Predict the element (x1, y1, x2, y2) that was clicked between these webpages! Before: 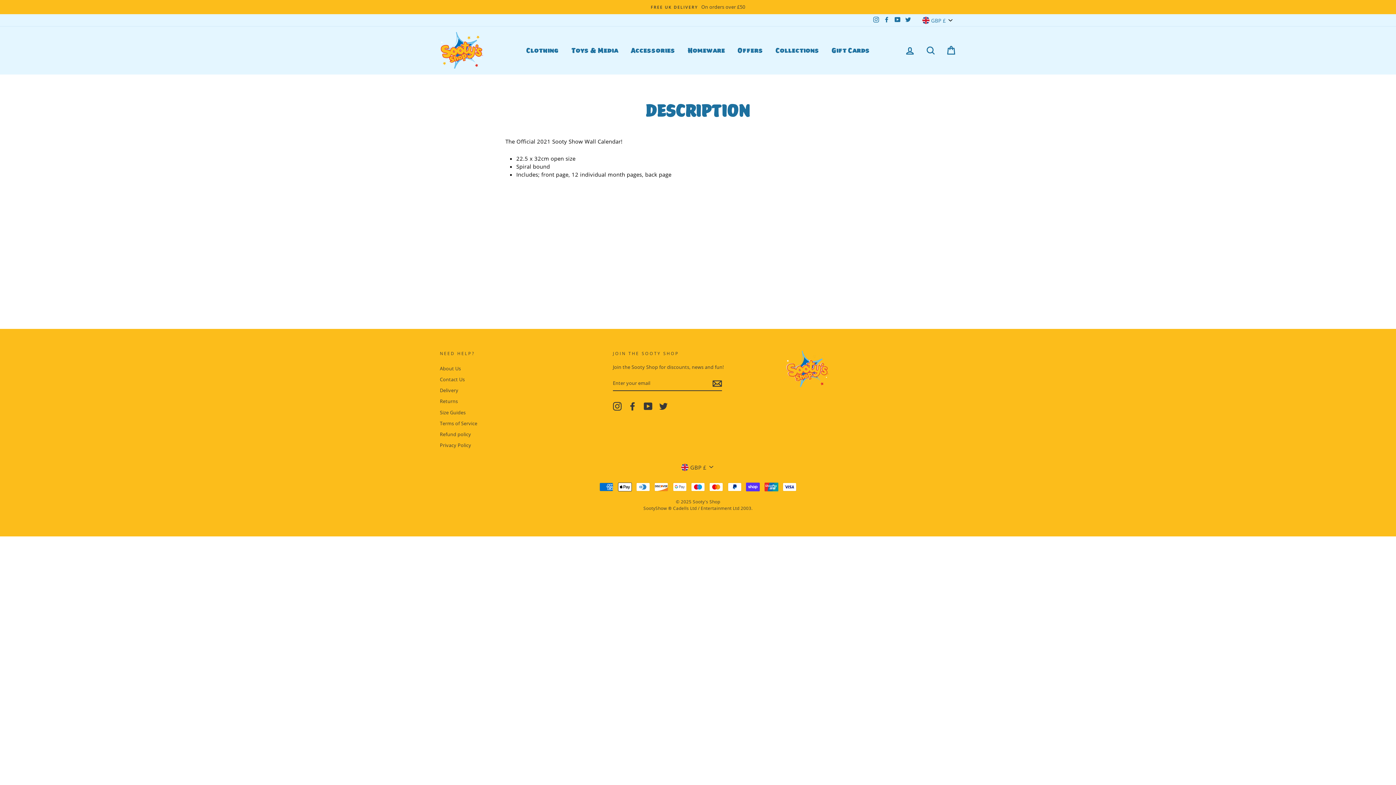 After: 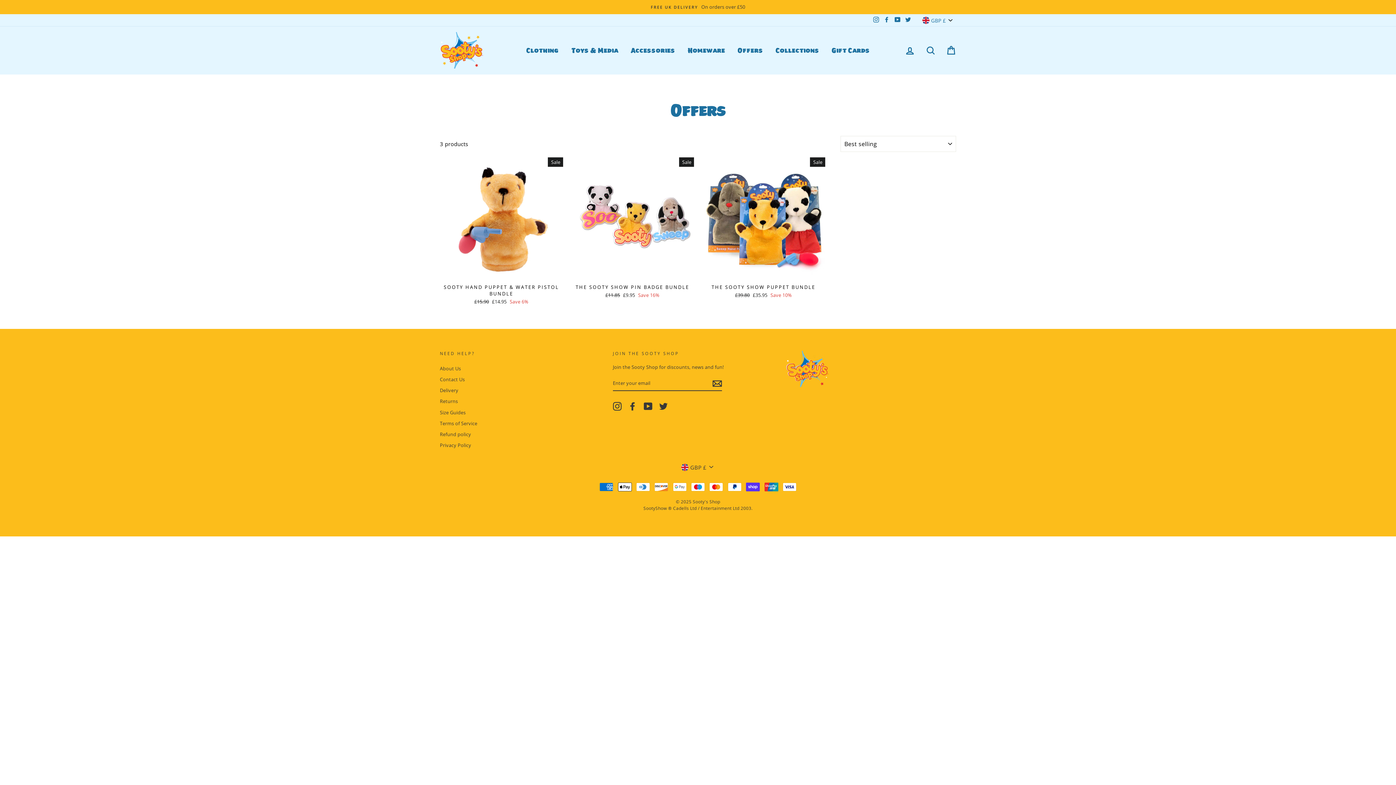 Action: bbox: (732, 44, 768, 56) label: Offers